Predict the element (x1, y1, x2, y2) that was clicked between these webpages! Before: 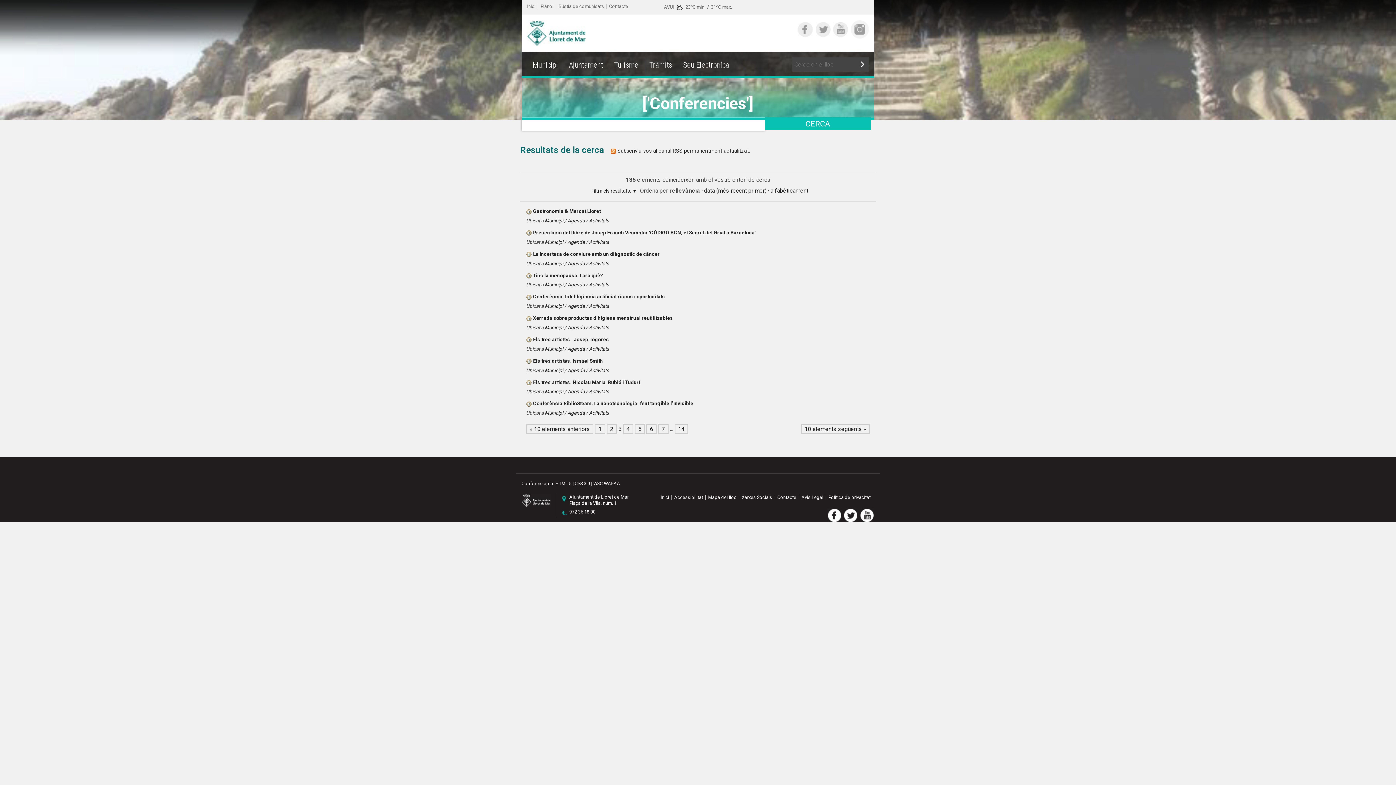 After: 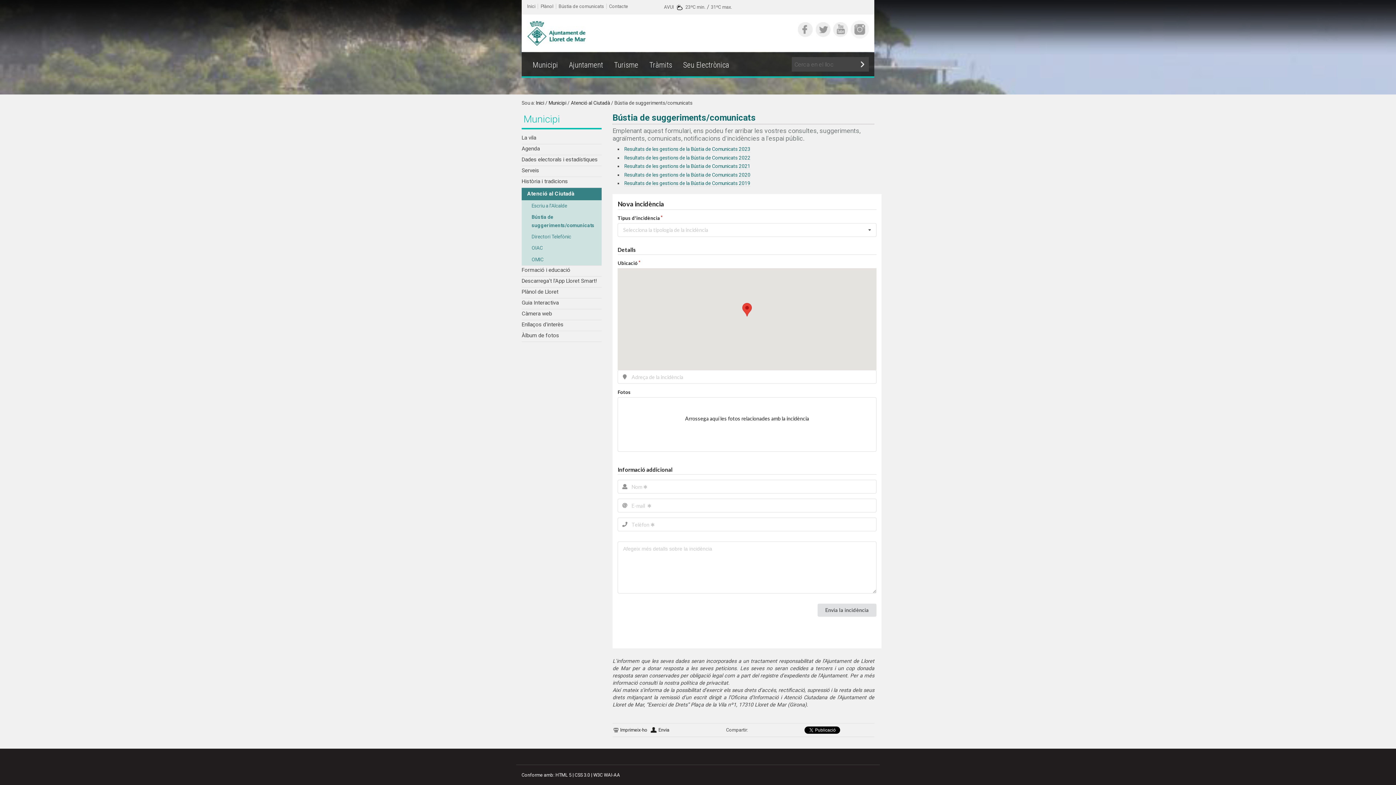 Action: label: Bústia de comunicats bbox: (558, 3, 604, 9)